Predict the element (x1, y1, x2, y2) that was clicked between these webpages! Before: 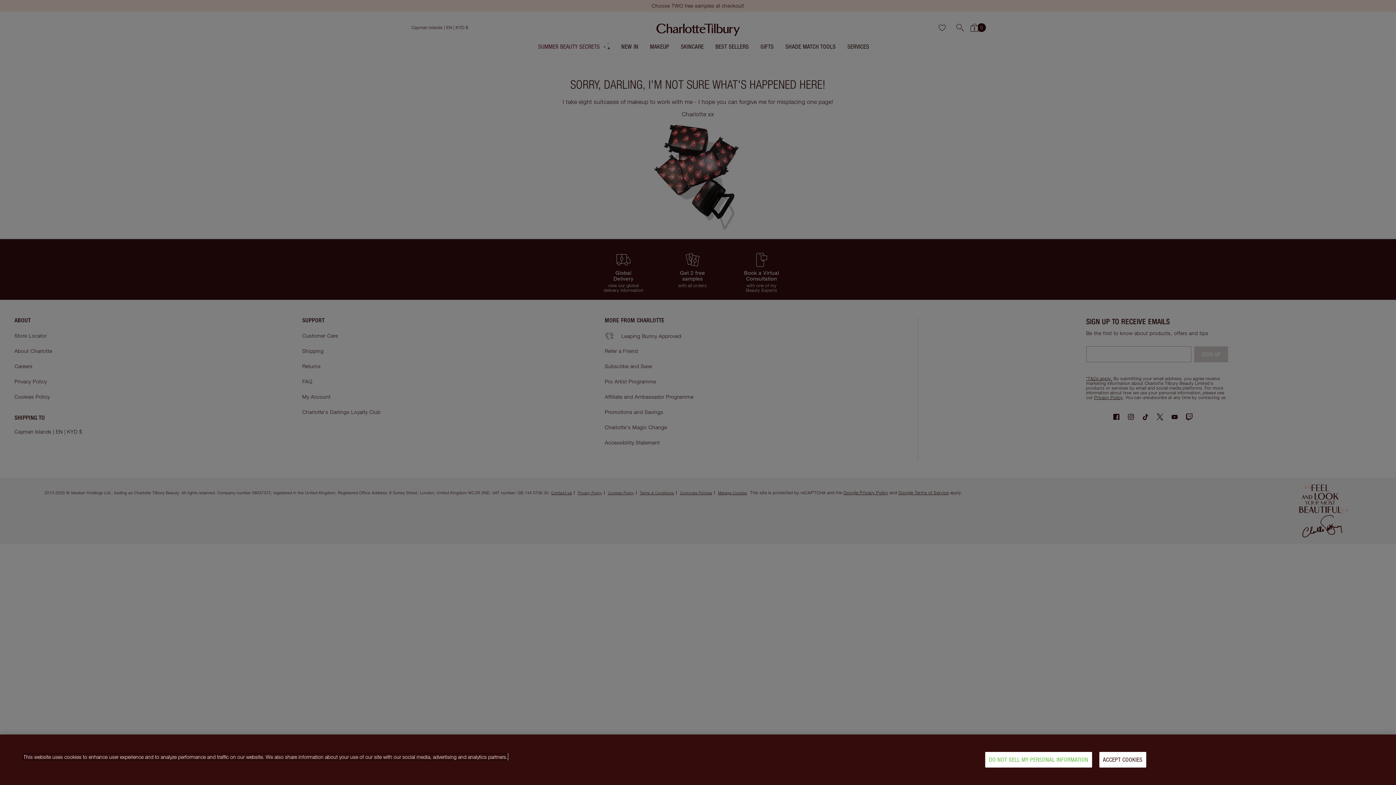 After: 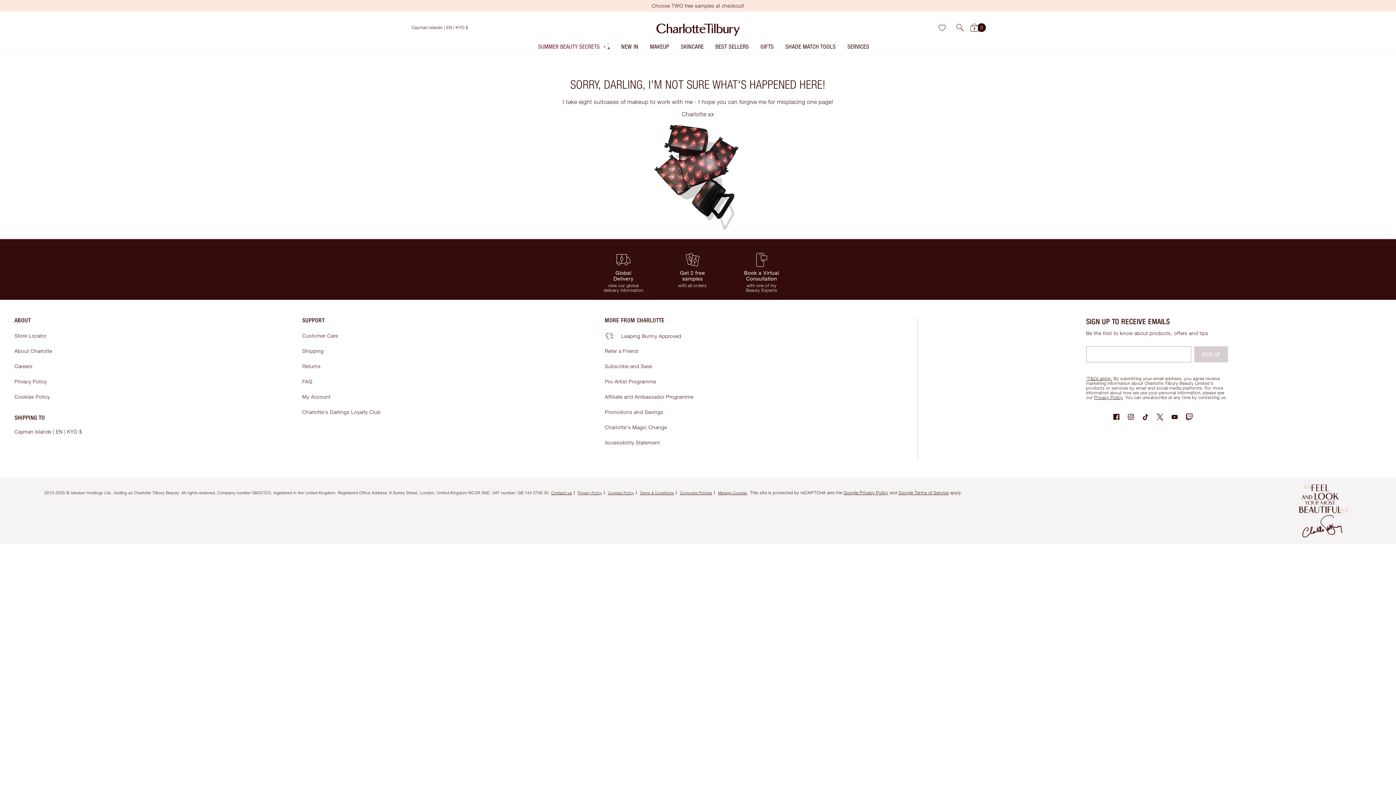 Action: bbox: (1099, 752, 1146, 768) label: ACCEPT COOKIES